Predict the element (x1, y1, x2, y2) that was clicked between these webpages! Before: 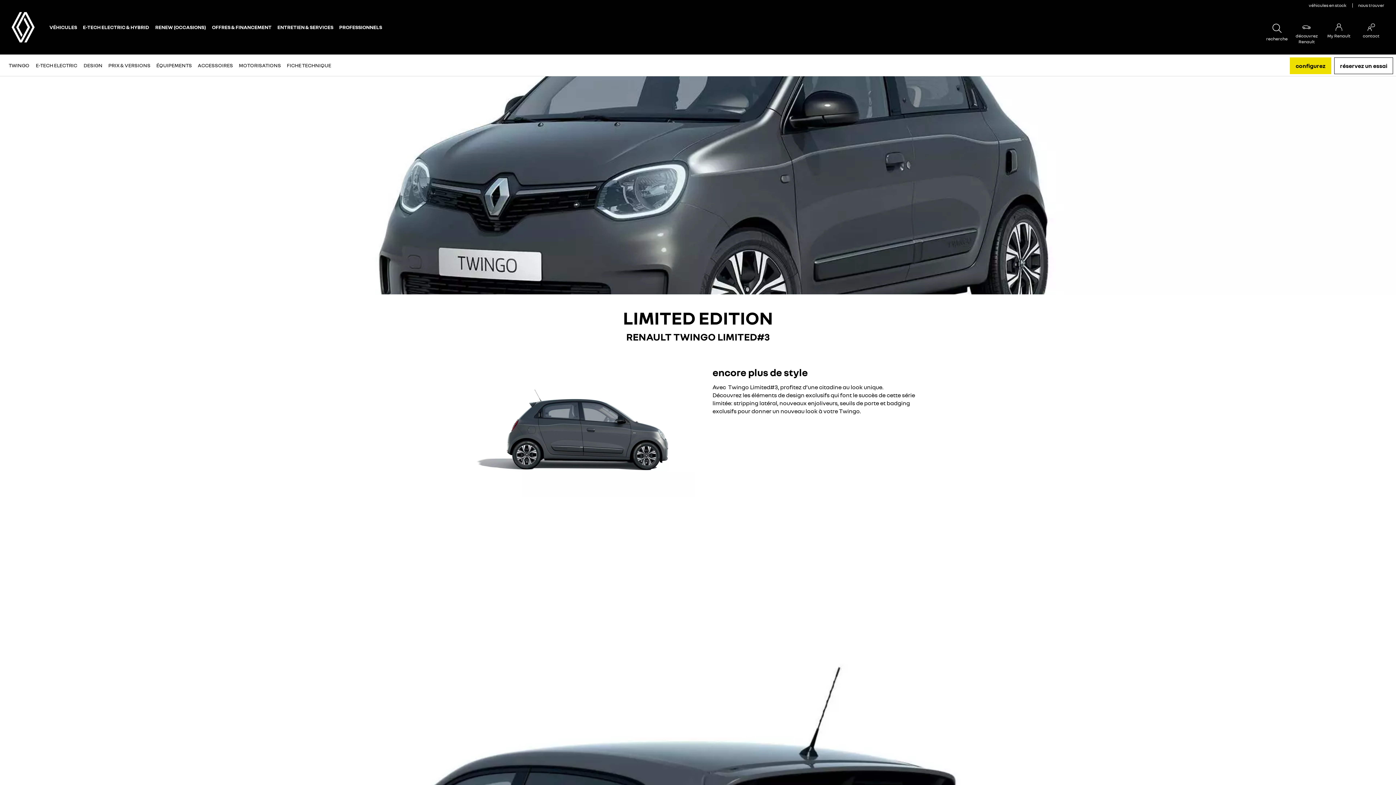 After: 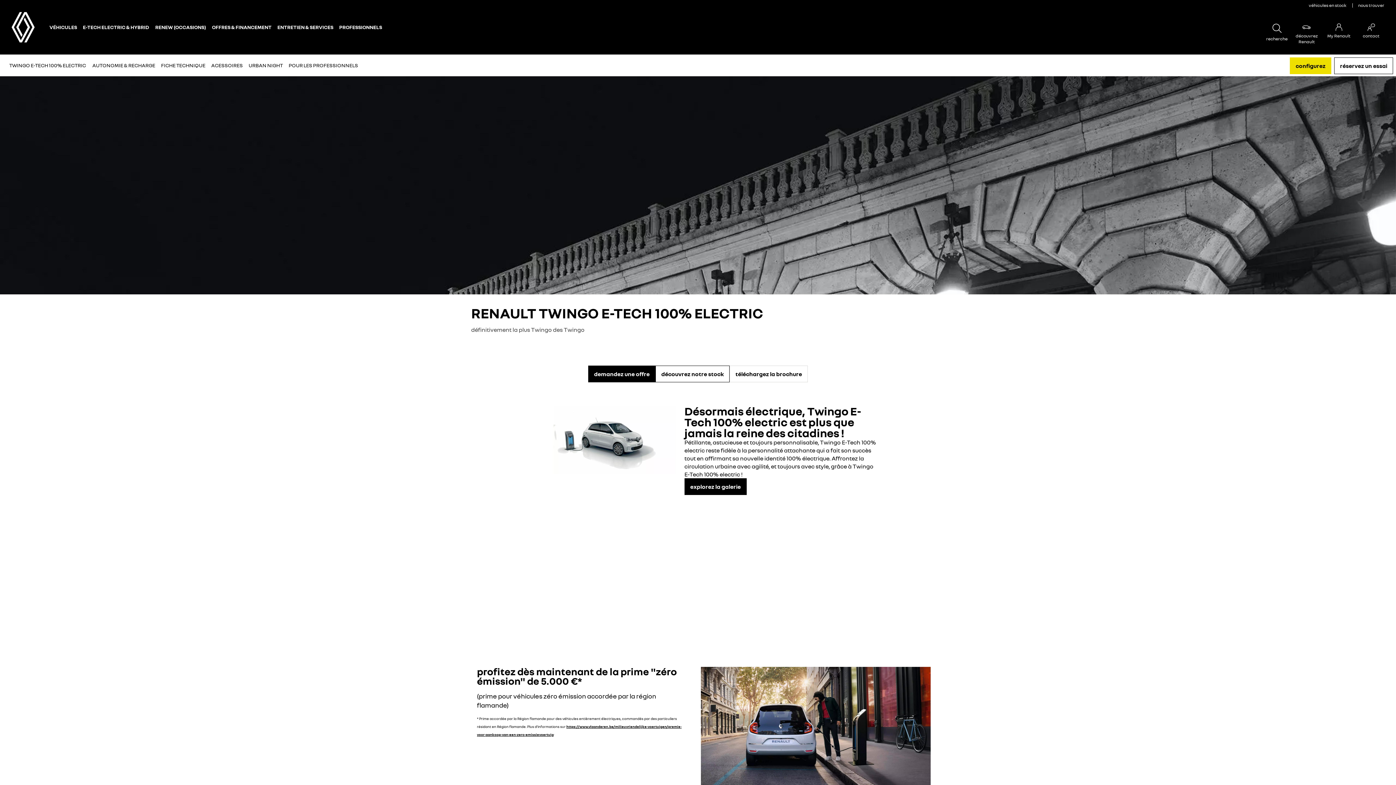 Action: bbox: (8, 54, 29, 76) label: TWINGO